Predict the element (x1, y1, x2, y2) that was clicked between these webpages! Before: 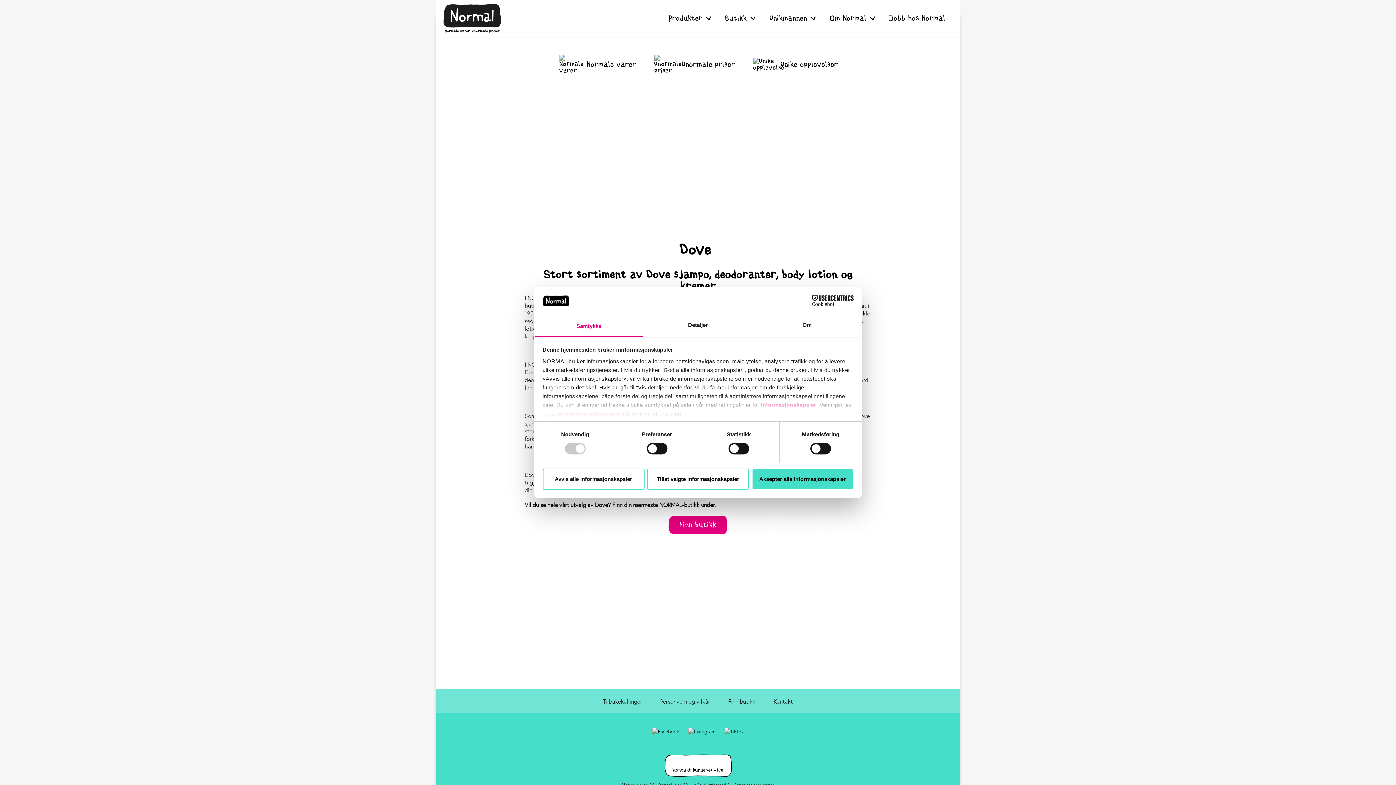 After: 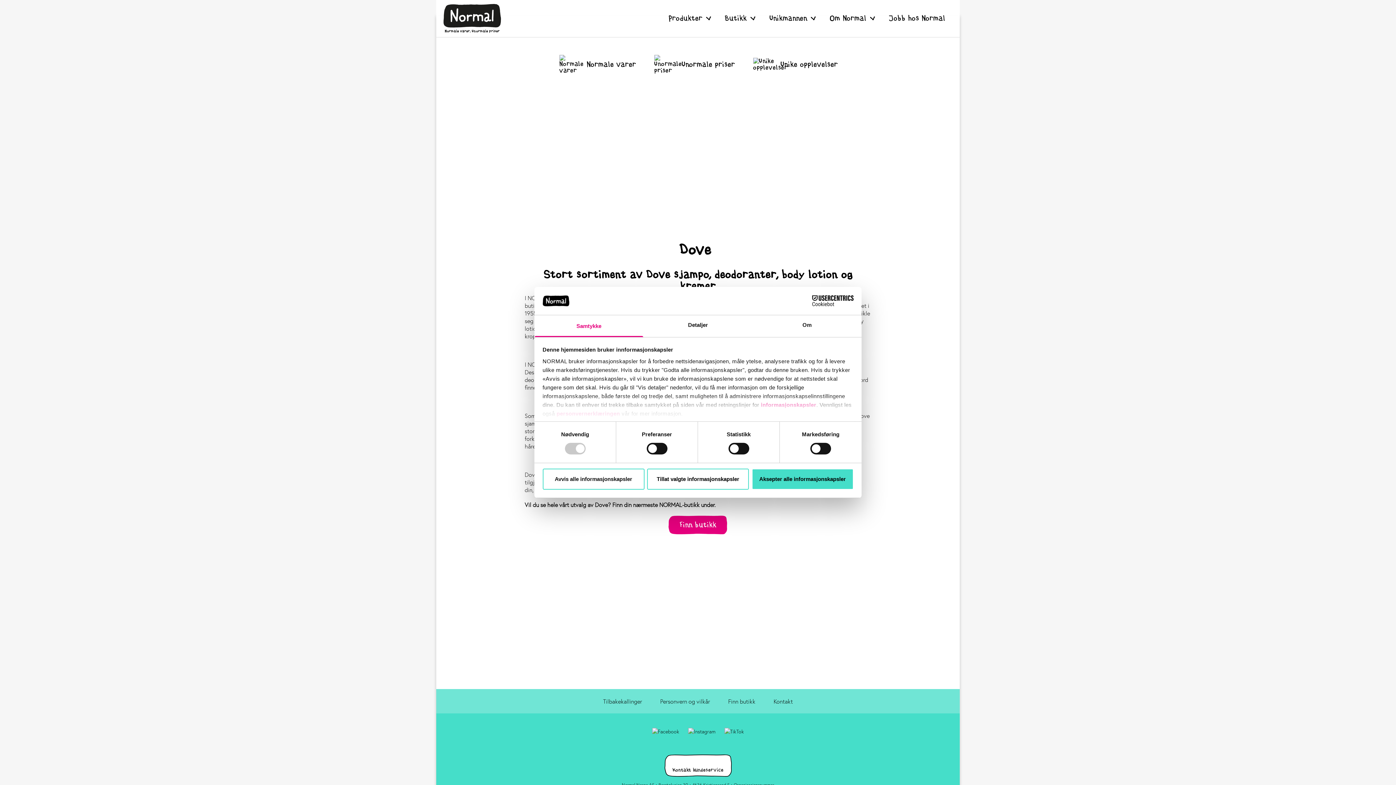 Action: bbox: (688, 733, 715, 740)